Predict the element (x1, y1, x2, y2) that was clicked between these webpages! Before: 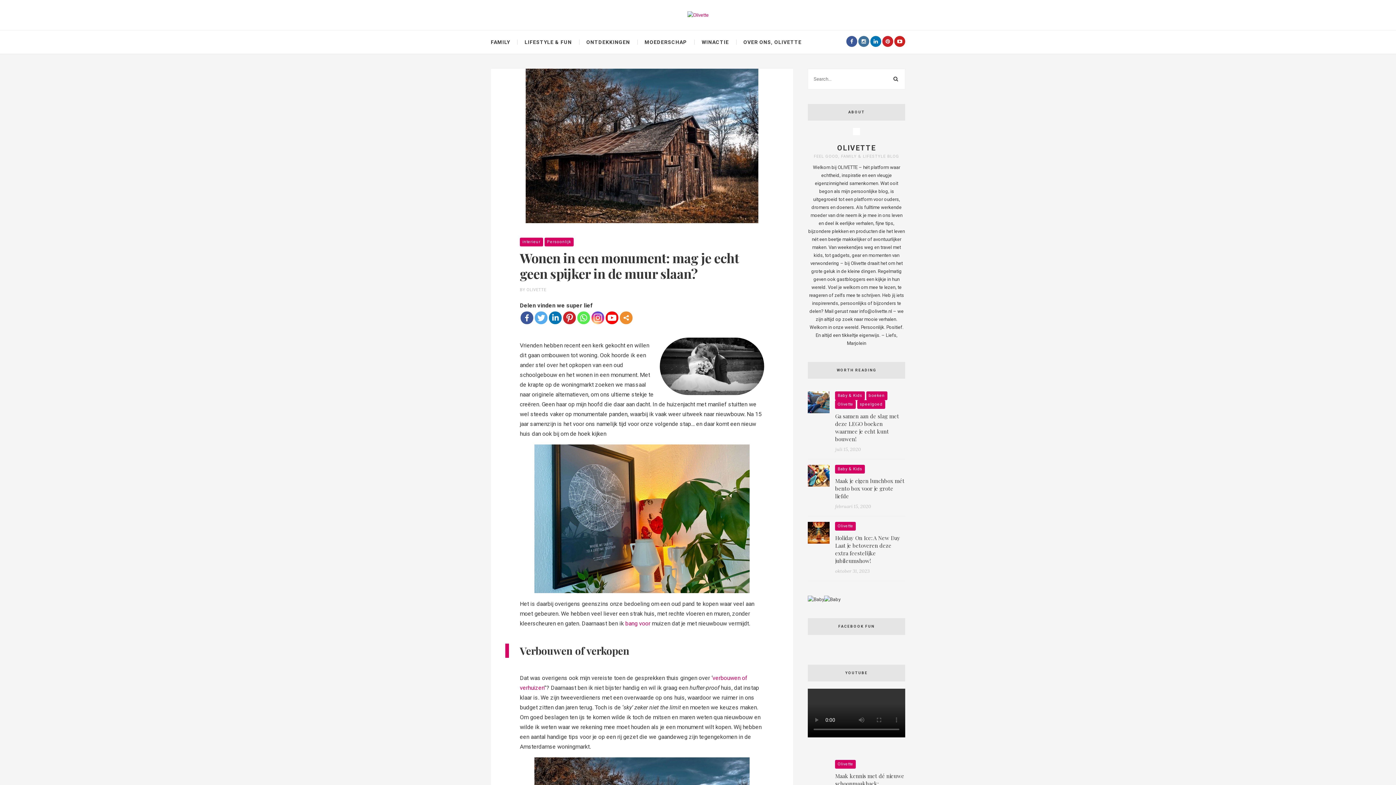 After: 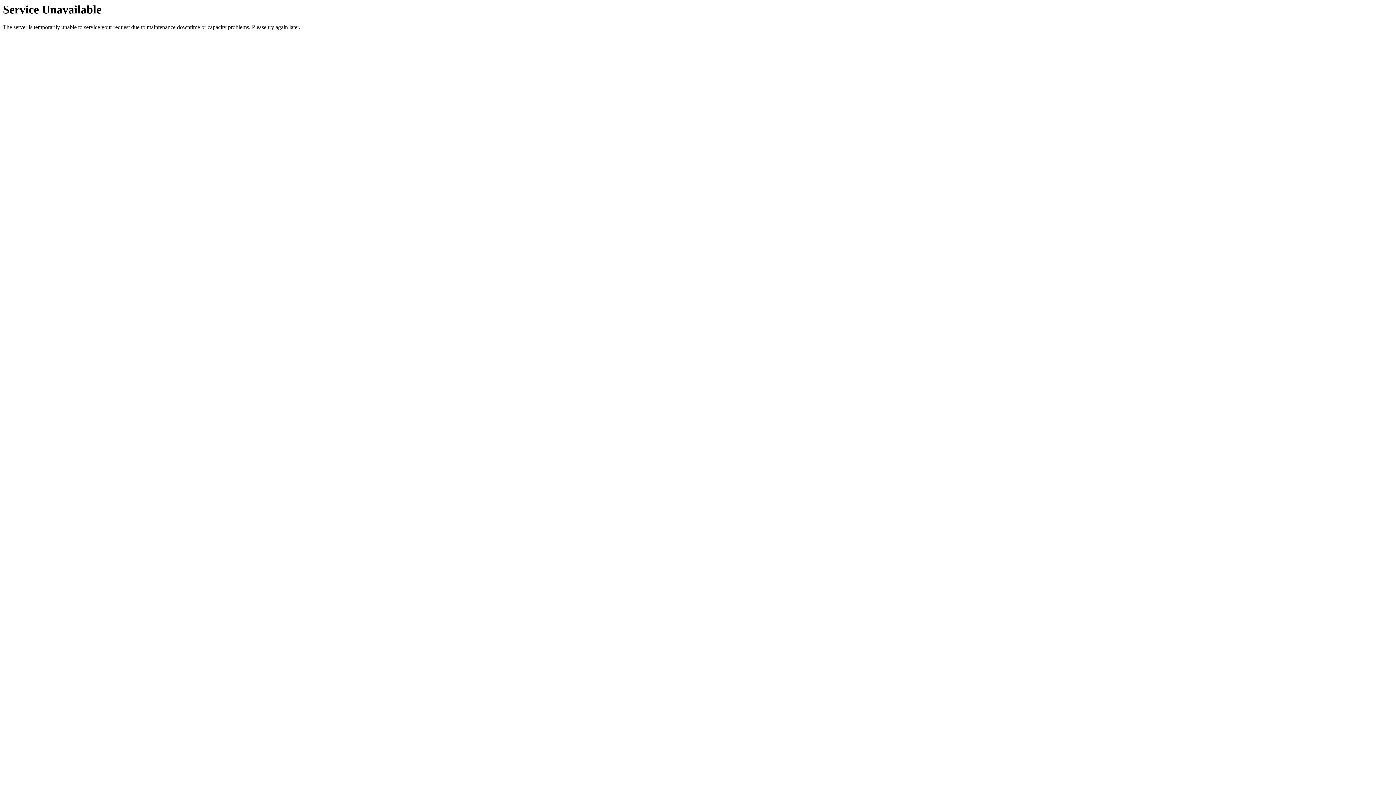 Action: bbox: (835, 412, 905, 443) label: Ga samen aan de slag met deze LEGO boeken waarmee je echt kunt bouwen!